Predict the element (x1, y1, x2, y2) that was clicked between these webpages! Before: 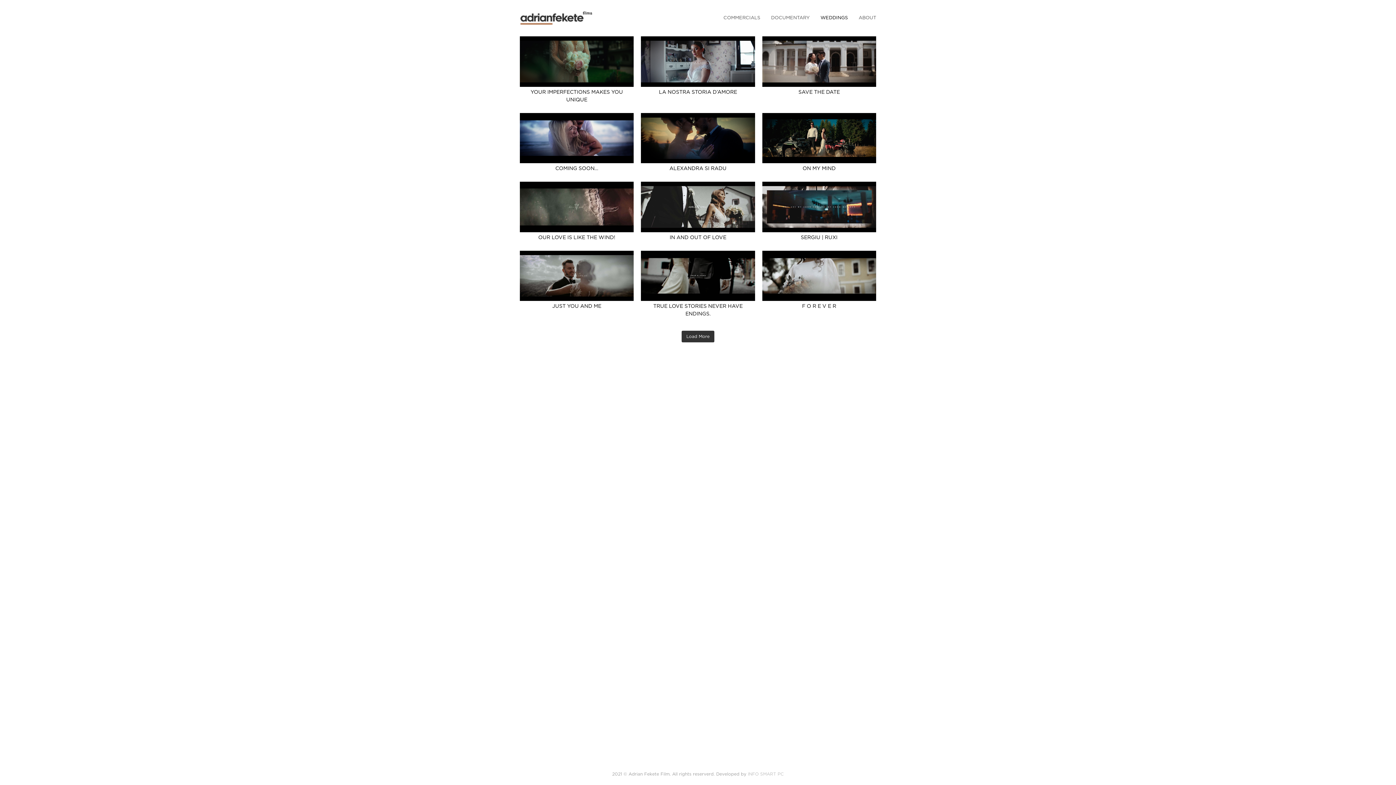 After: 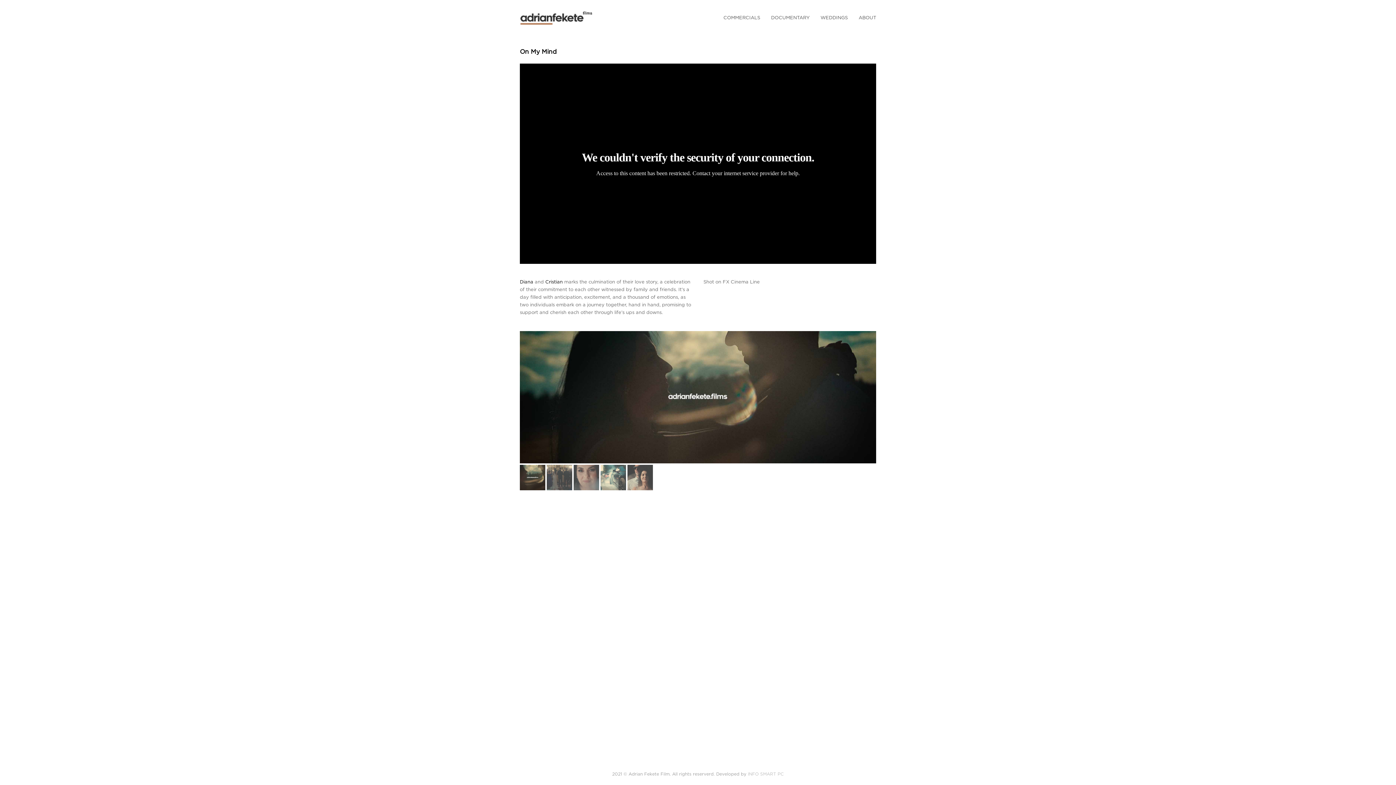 Action: label: ON MY MIND bbox: (802, 166, 835, 171)